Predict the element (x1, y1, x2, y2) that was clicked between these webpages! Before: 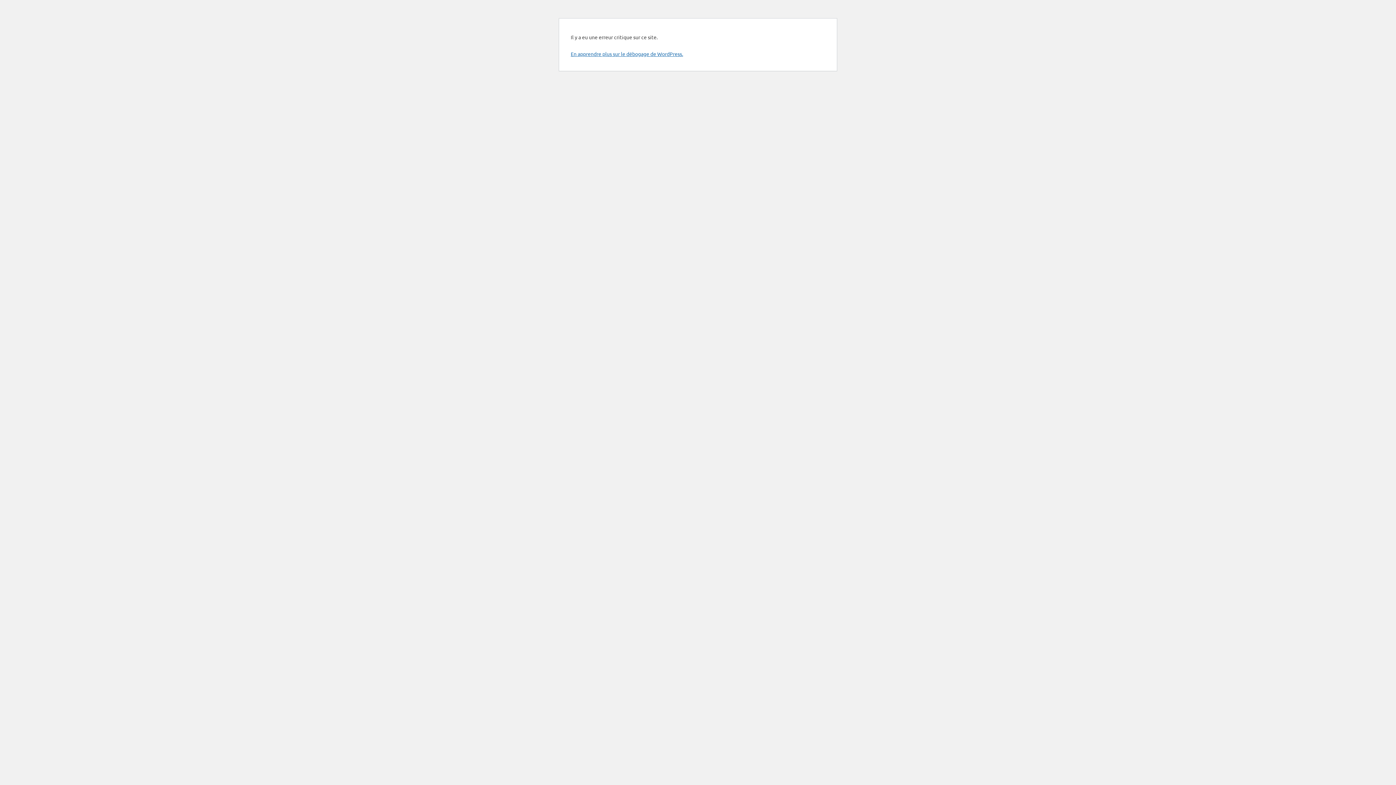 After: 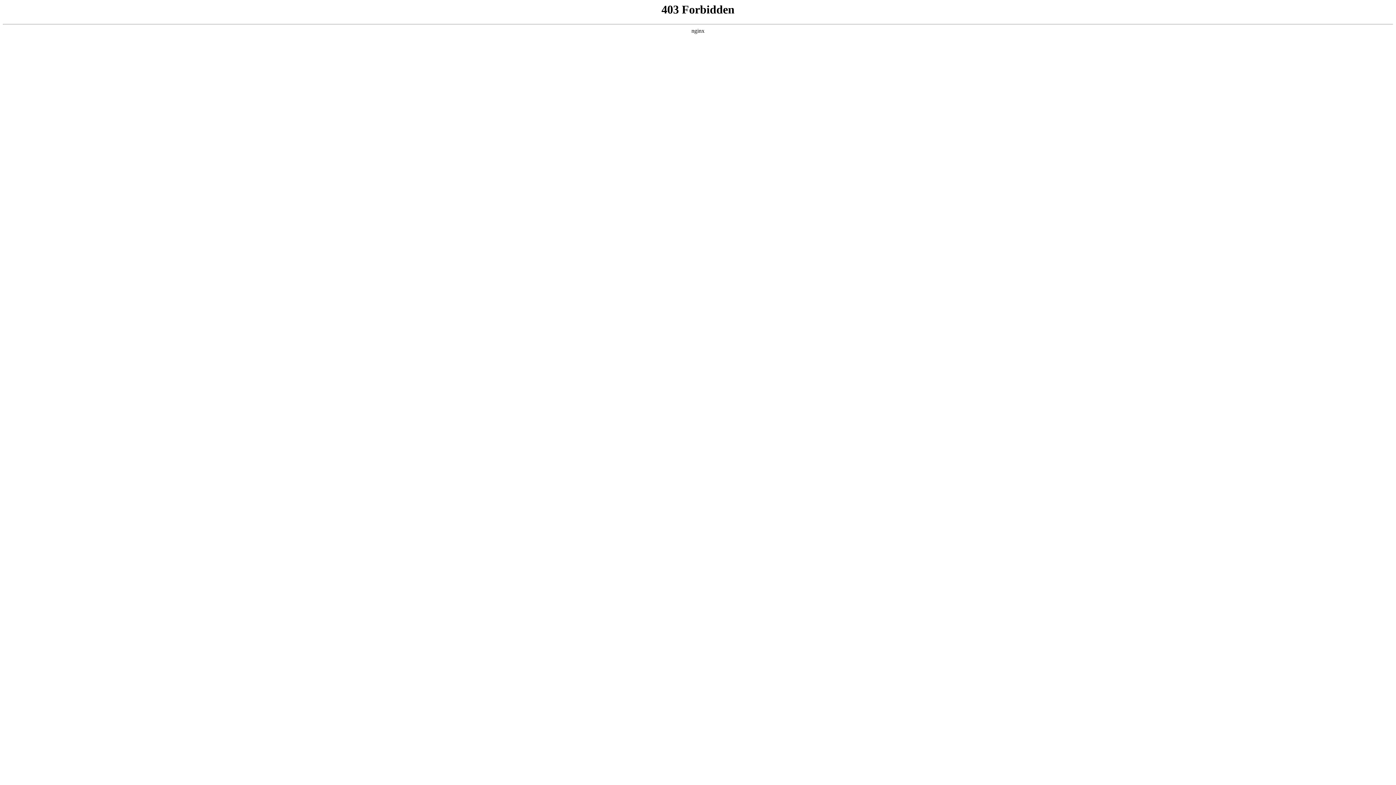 Action: label: En apprendre plus sur le débogage de WordPress. bbox: (570, 50, 683, 57)